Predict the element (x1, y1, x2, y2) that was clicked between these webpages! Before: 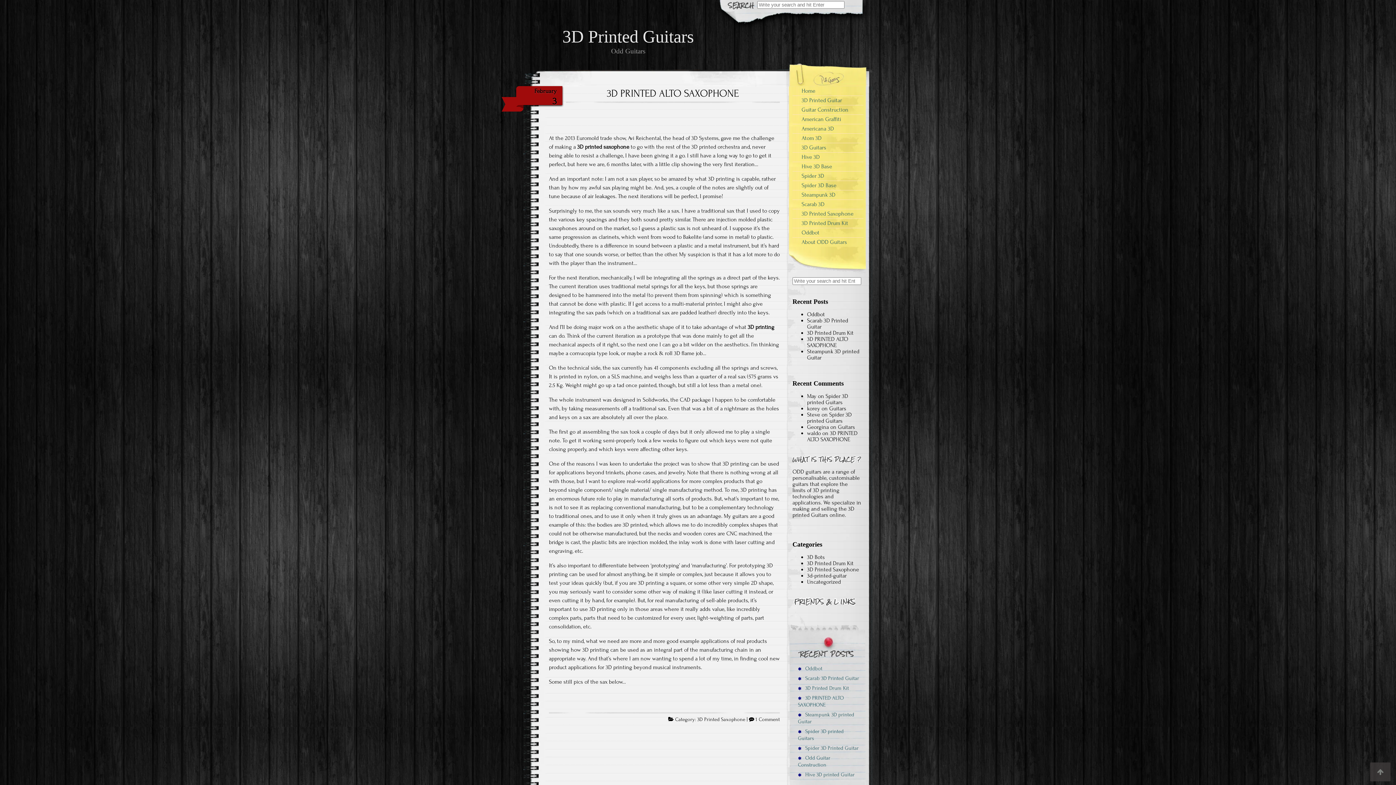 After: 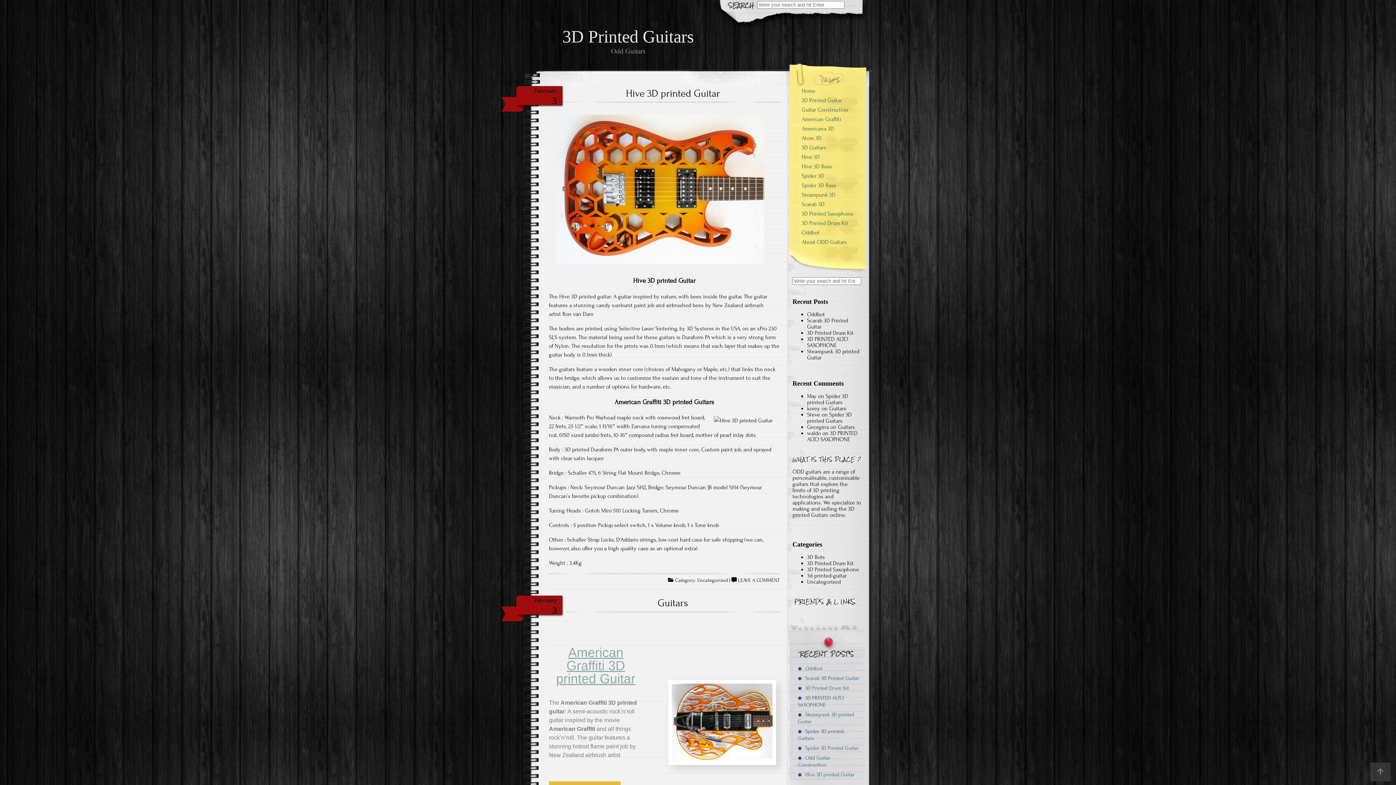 Action: bbox: (807, 578, 841, 585) label: Uncategorized